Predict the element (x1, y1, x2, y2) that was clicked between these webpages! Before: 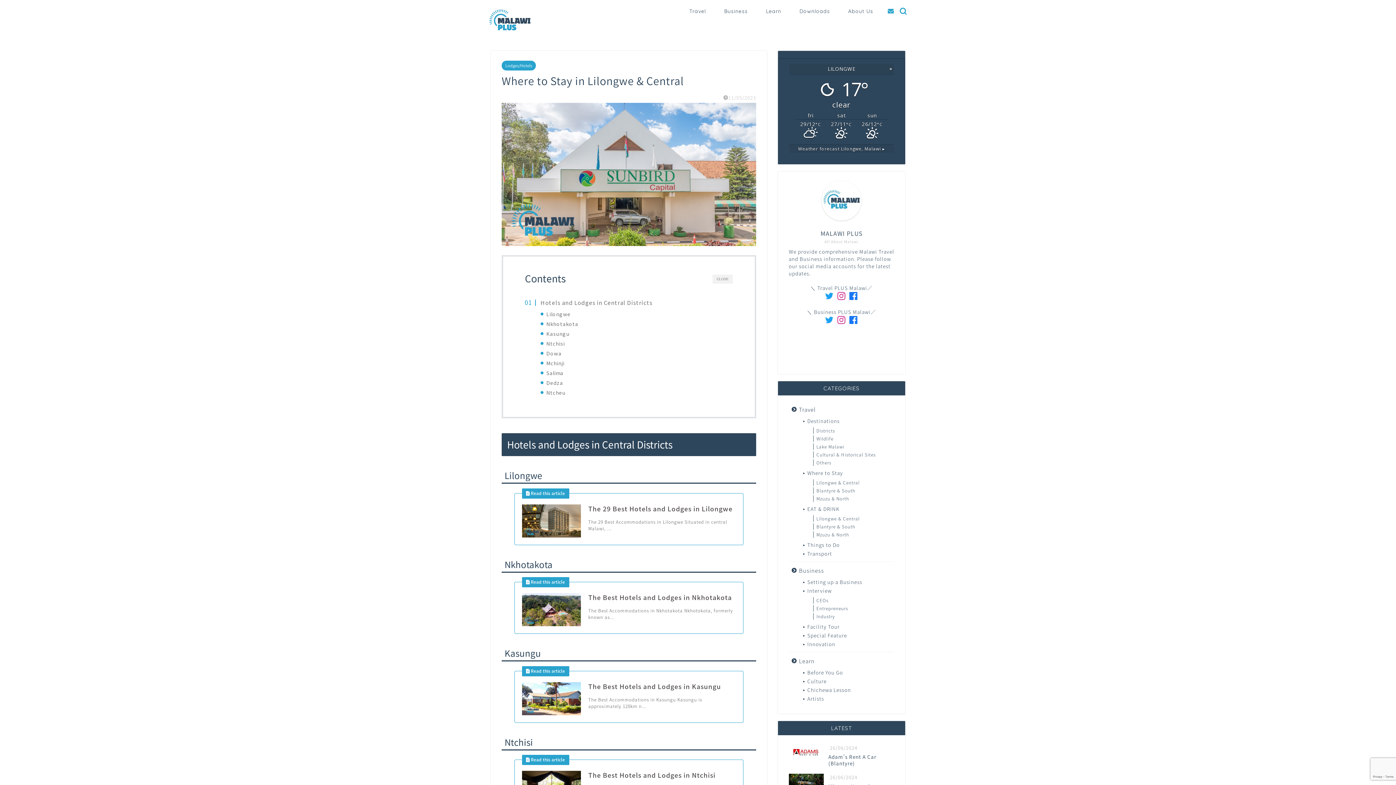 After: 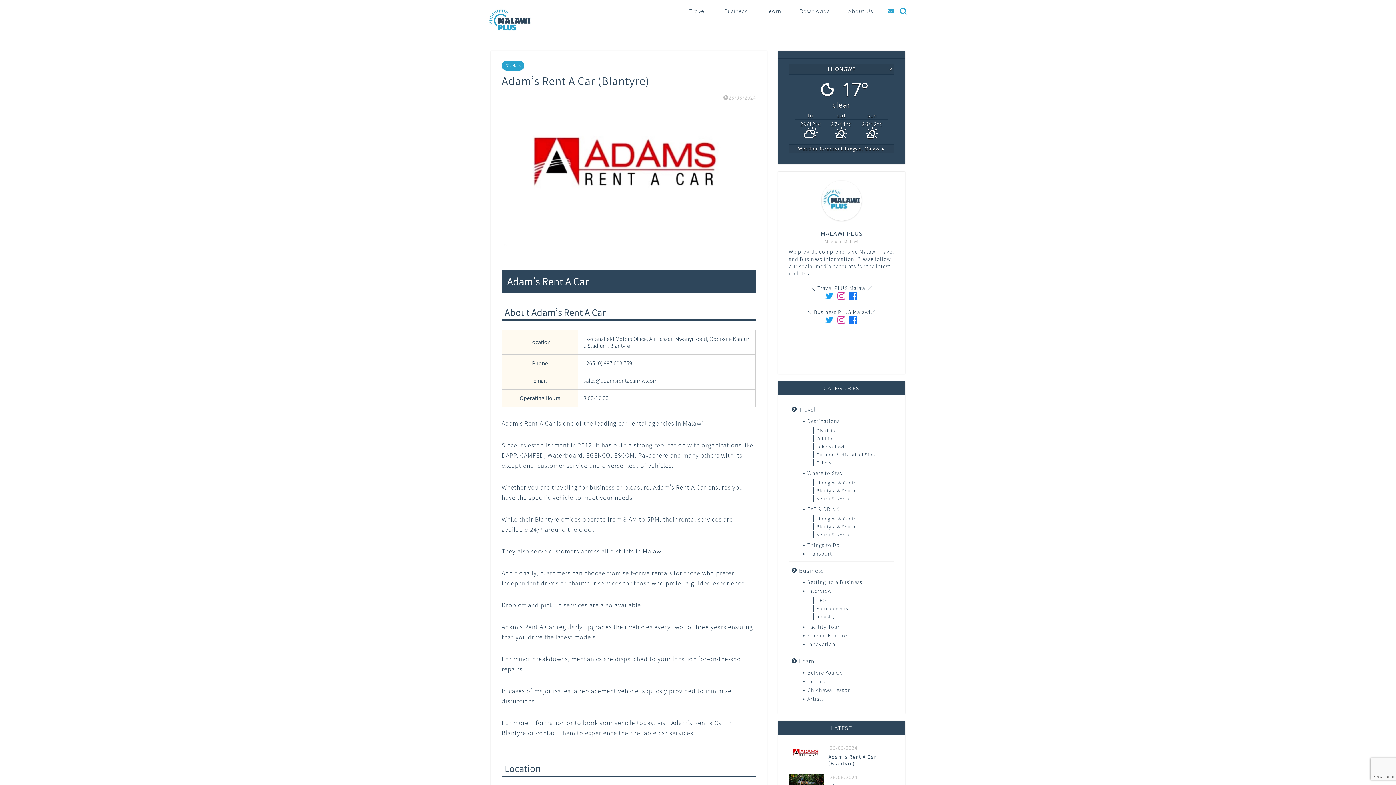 Action: label:  26/06/2024
Adam’s Rent A Car (Blantyre) bbox: (789, 741, 894, 770)